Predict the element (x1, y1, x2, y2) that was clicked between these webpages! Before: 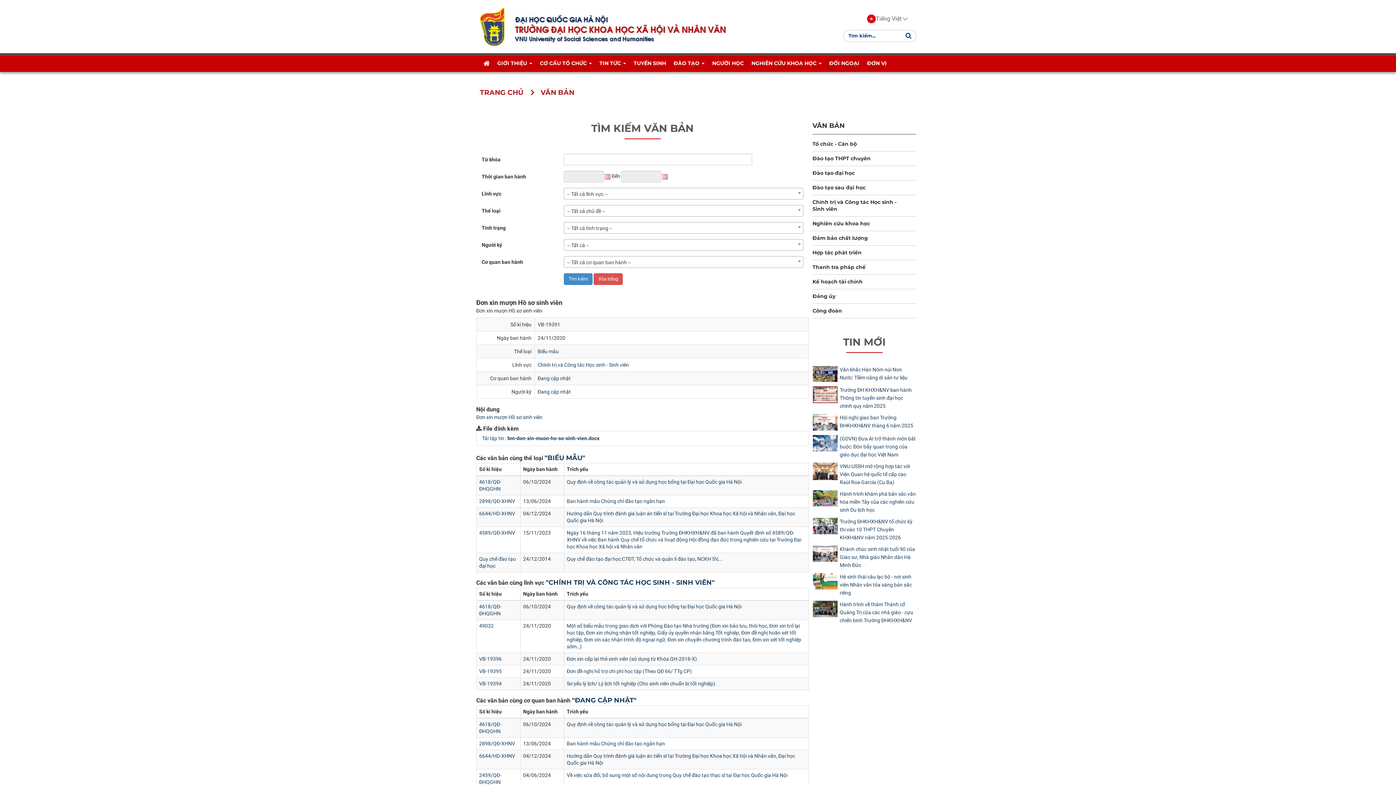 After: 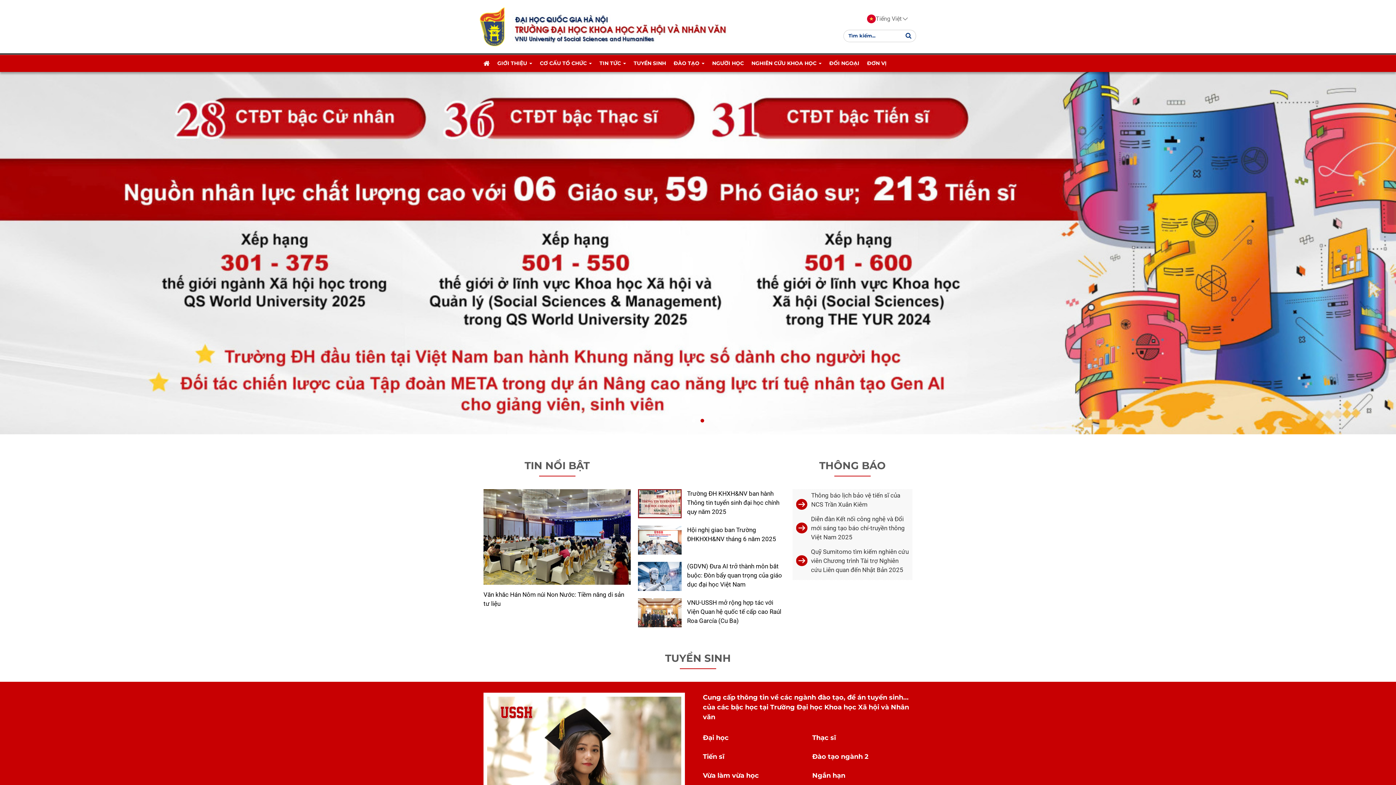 Action: bbox: (480, 23, 504, 28)